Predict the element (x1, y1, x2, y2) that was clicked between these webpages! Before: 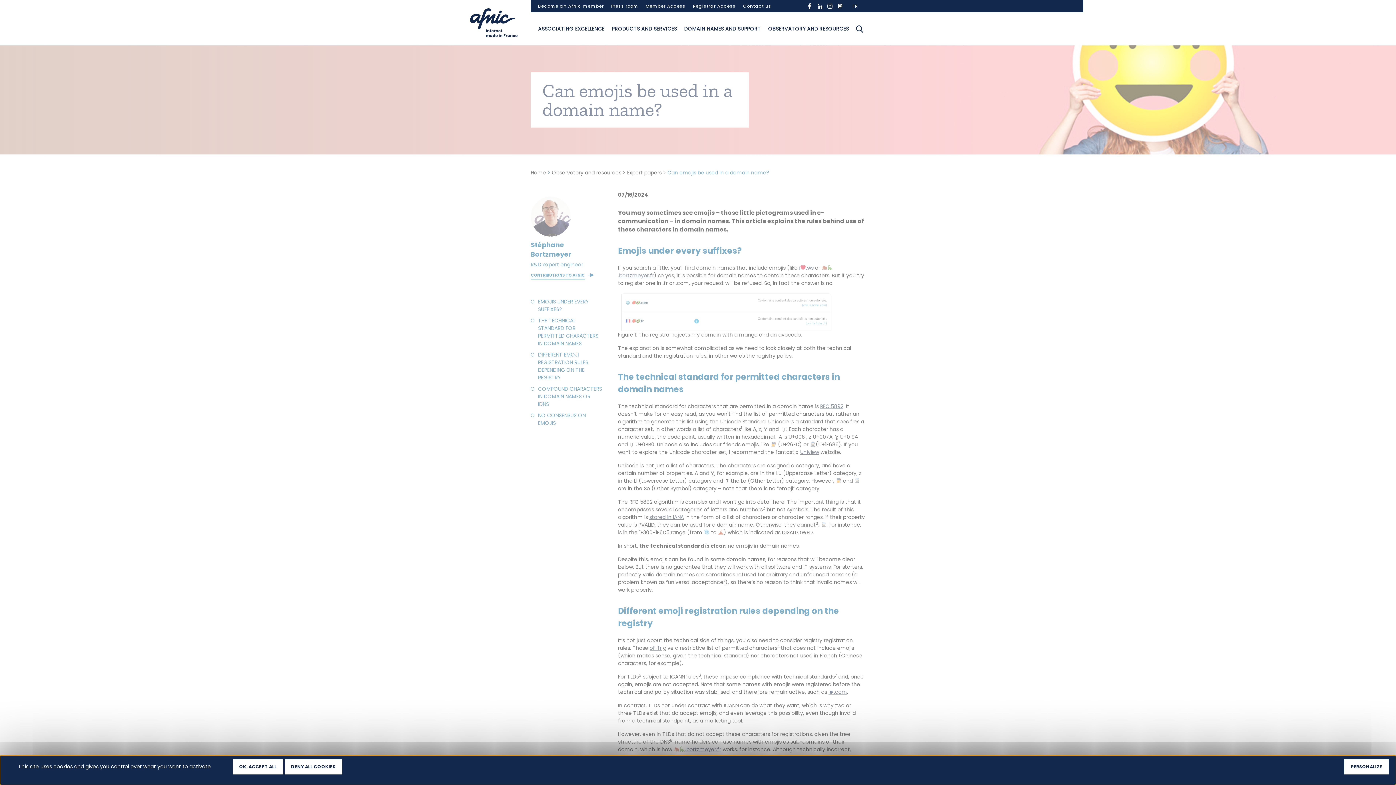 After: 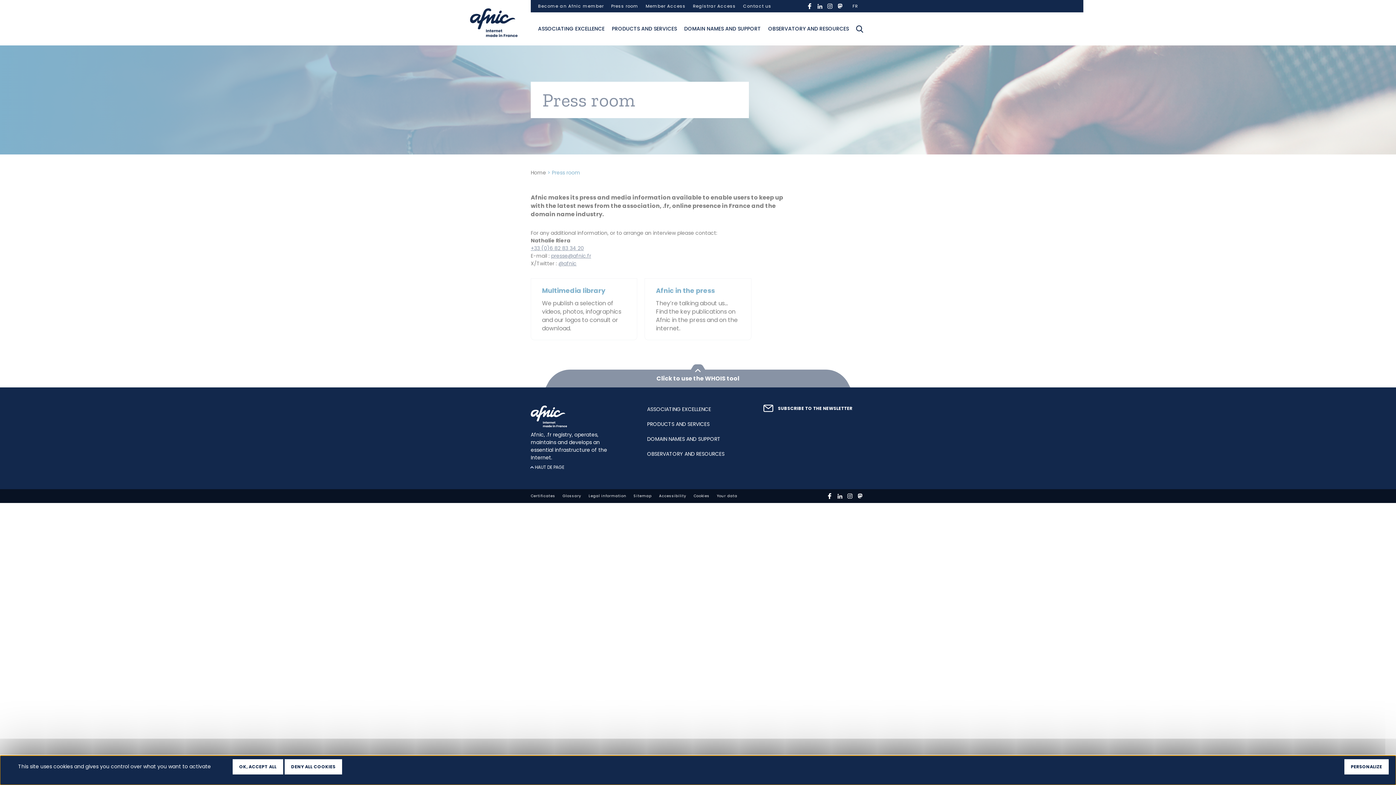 Action: bbox: (607, 0, 642, 12) label: Press room